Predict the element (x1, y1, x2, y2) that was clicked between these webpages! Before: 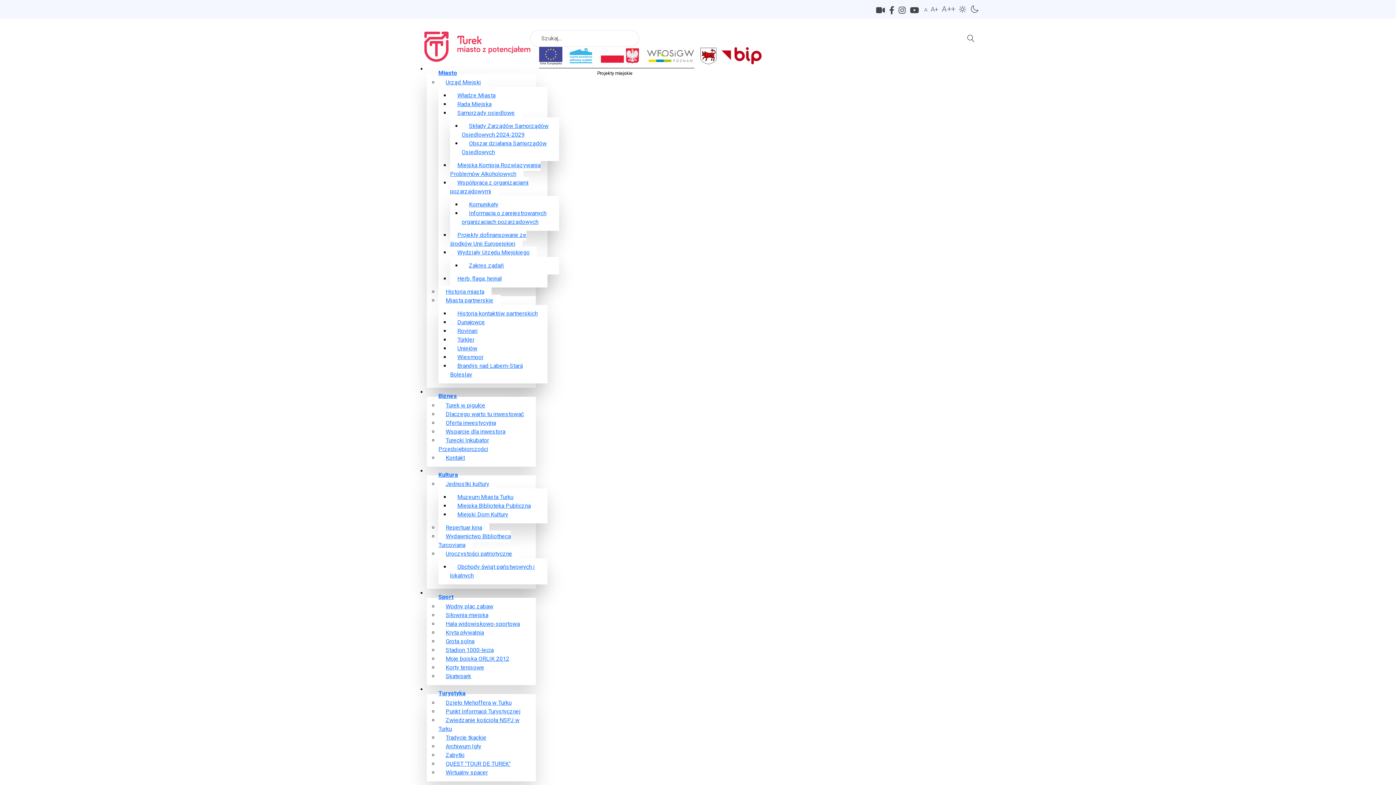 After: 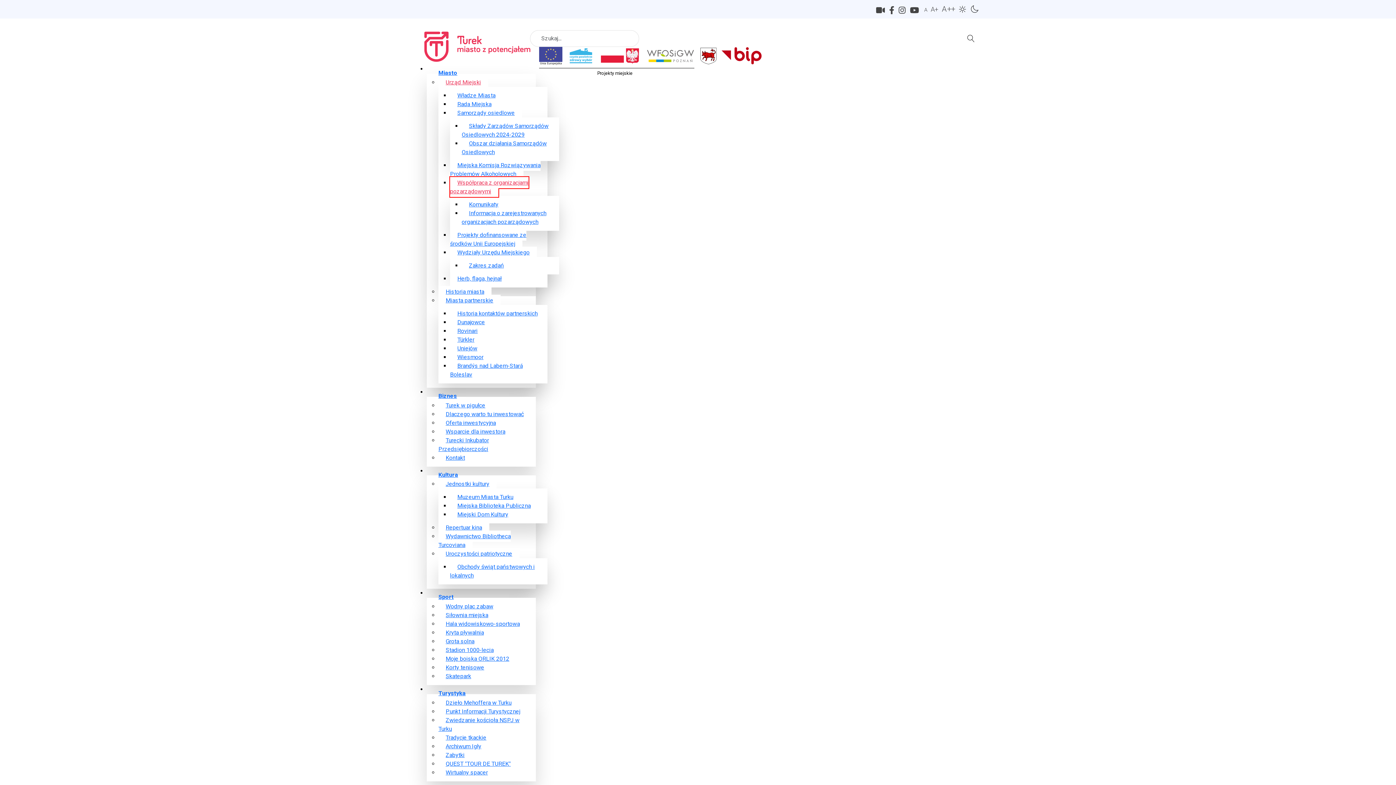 Action: label: Współpraca z organizacjami pozarządowymi bbox: (450, 177, 528, 197)